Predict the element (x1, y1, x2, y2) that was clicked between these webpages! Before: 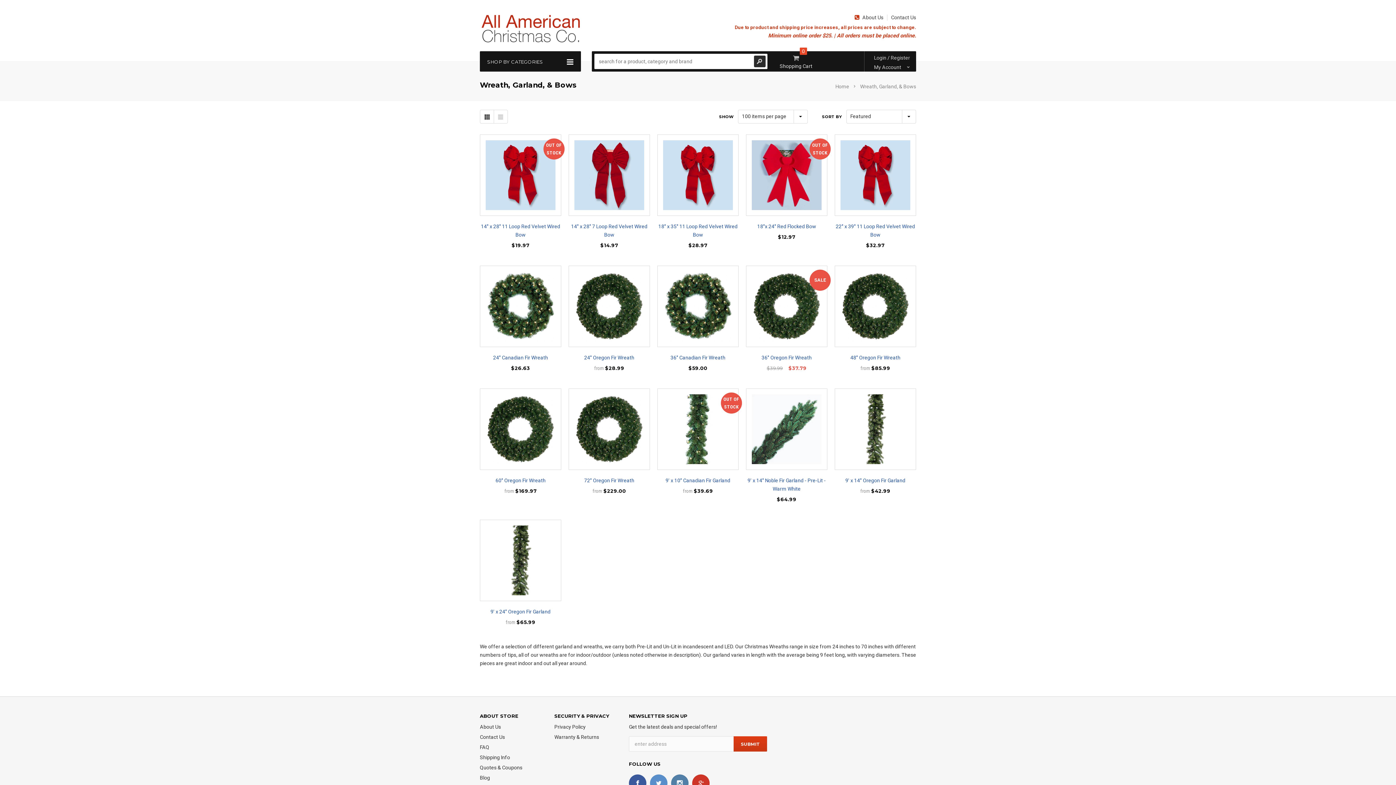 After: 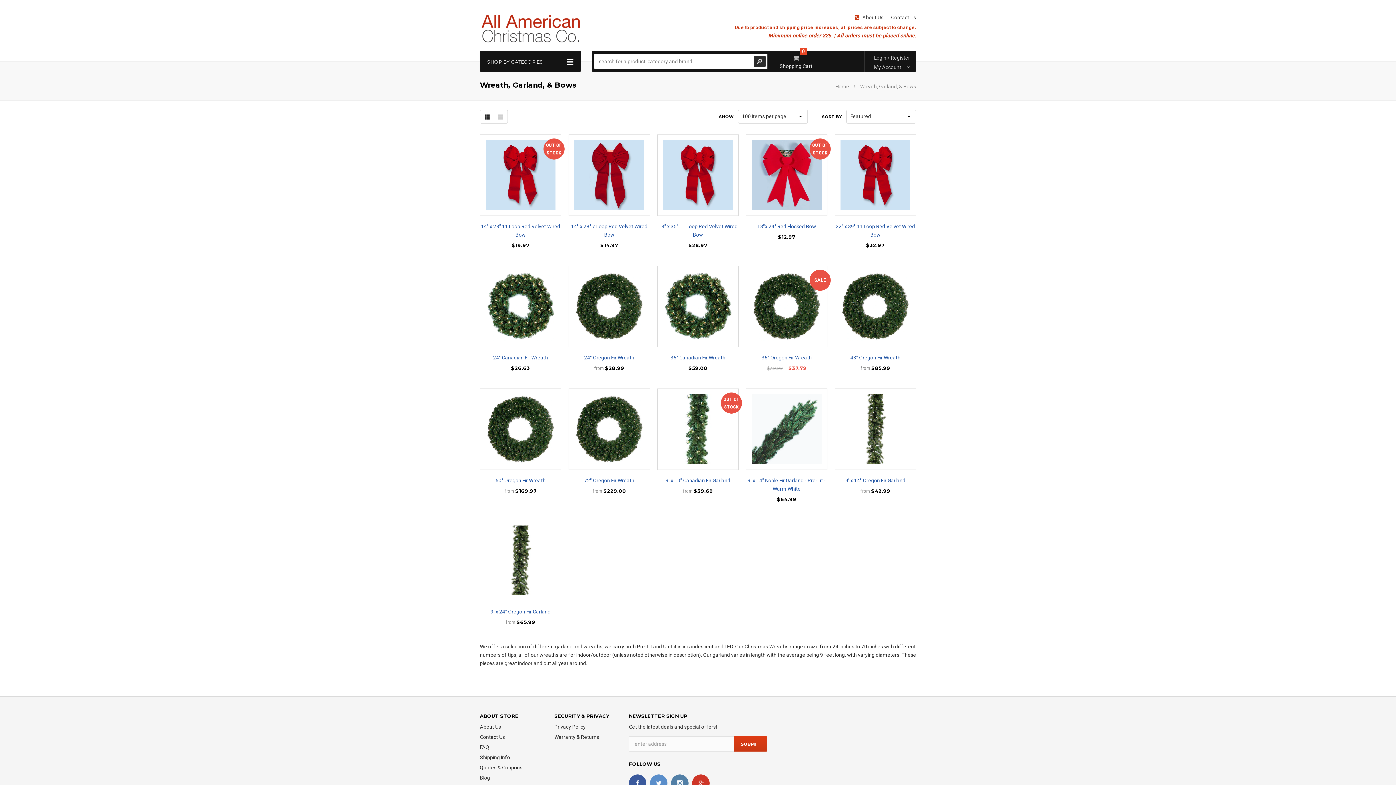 Action: bbox: (480, 110, 493, 123) label: GRID VIEW